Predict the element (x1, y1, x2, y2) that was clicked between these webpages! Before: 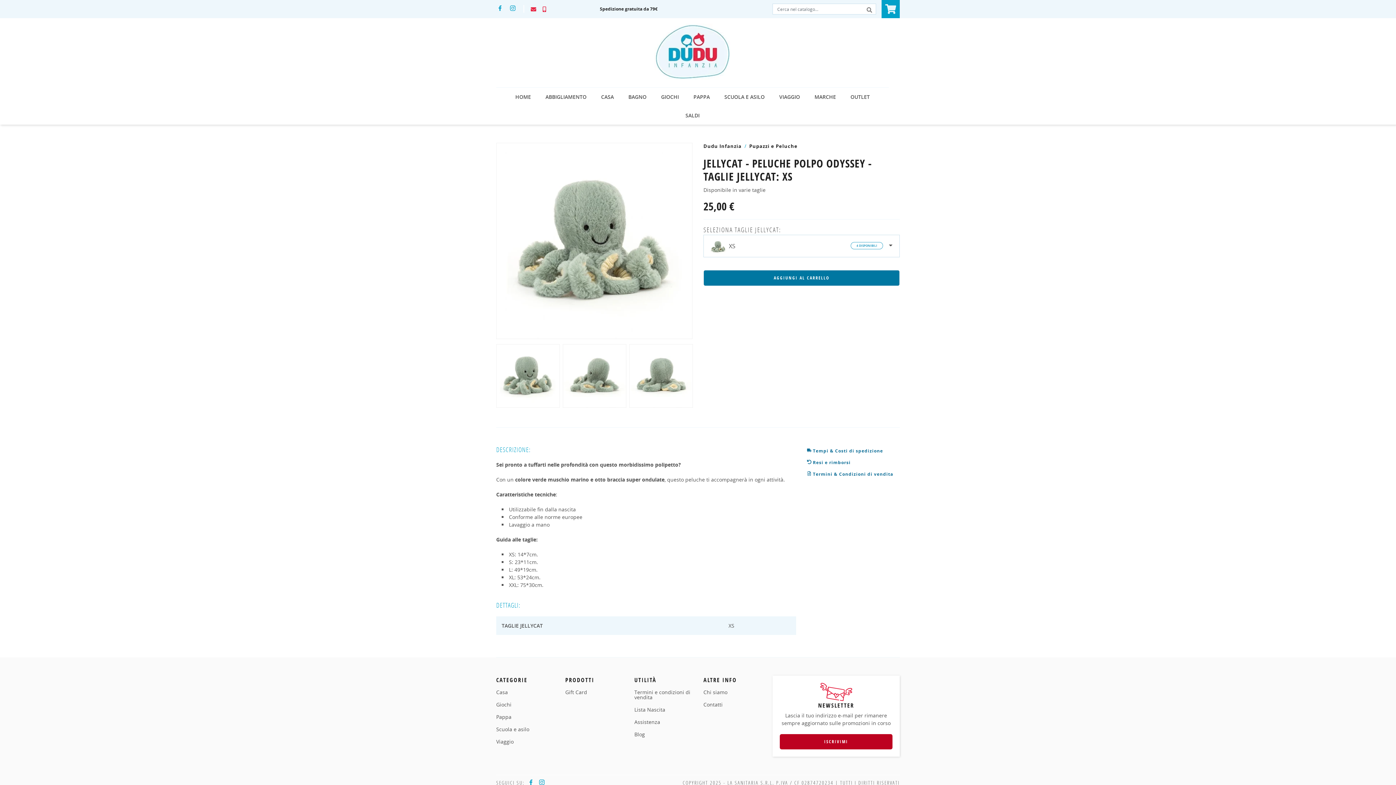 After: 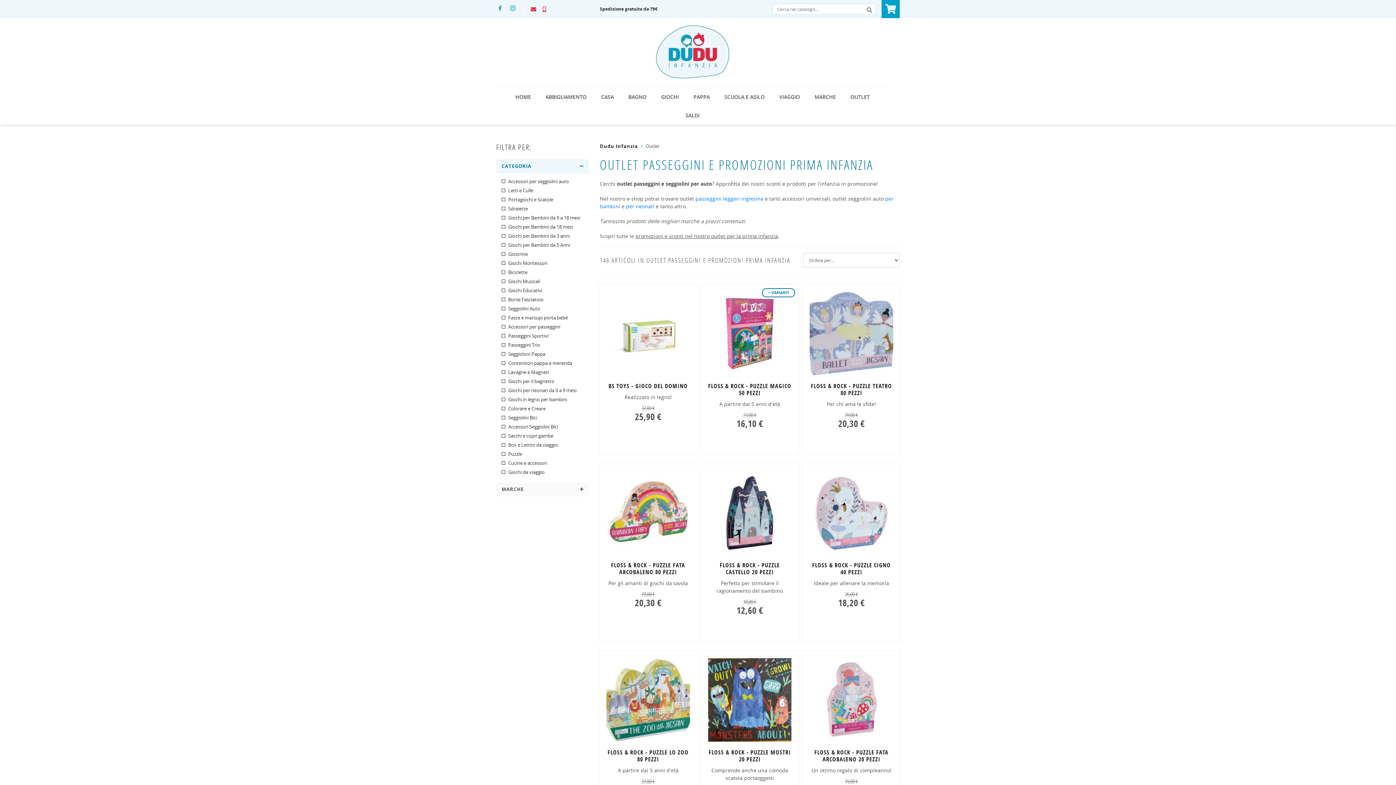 Action: bbox: (843, 87, 877, 106) label: OUTLET